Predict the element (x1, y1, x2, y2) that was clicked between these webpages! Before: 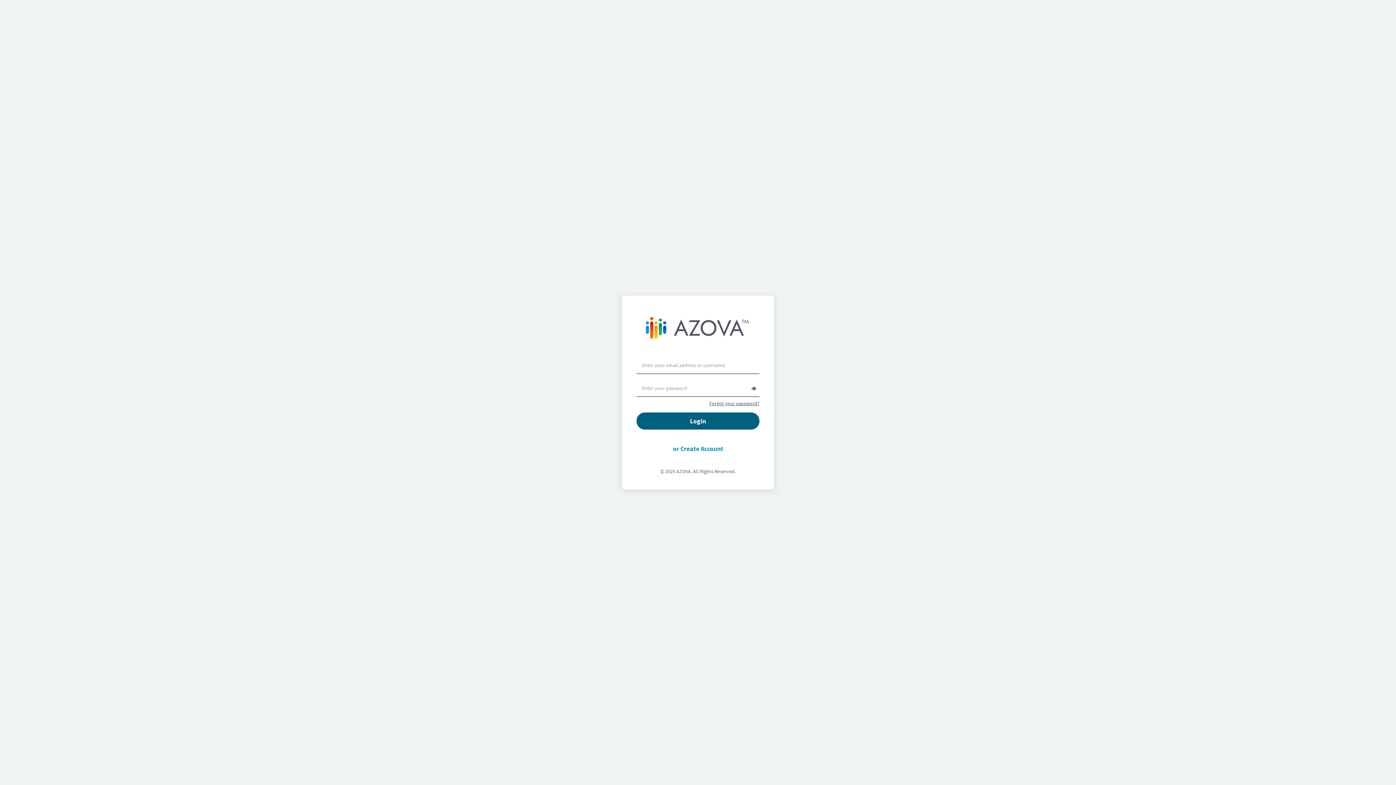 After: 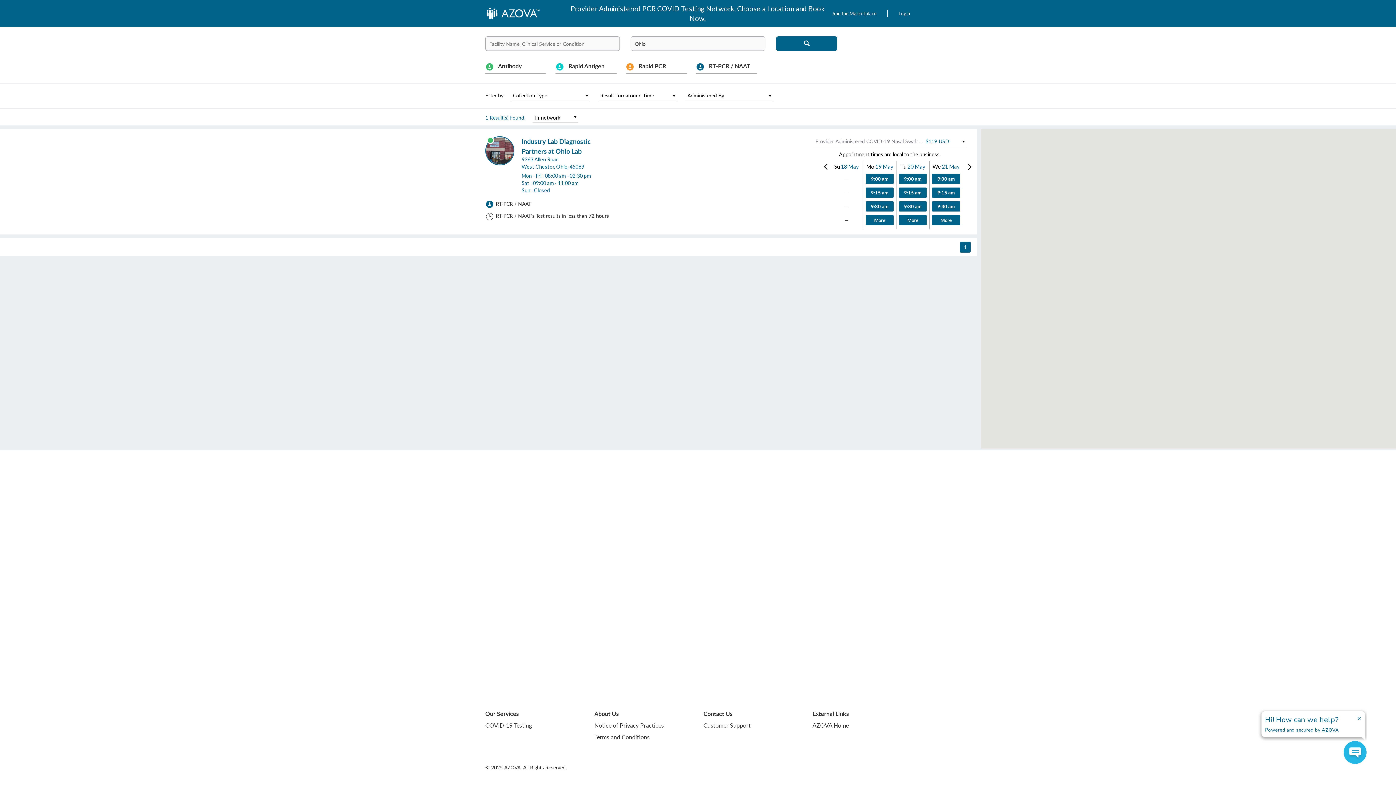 Action: bbox: (636, 315, 759, 342)